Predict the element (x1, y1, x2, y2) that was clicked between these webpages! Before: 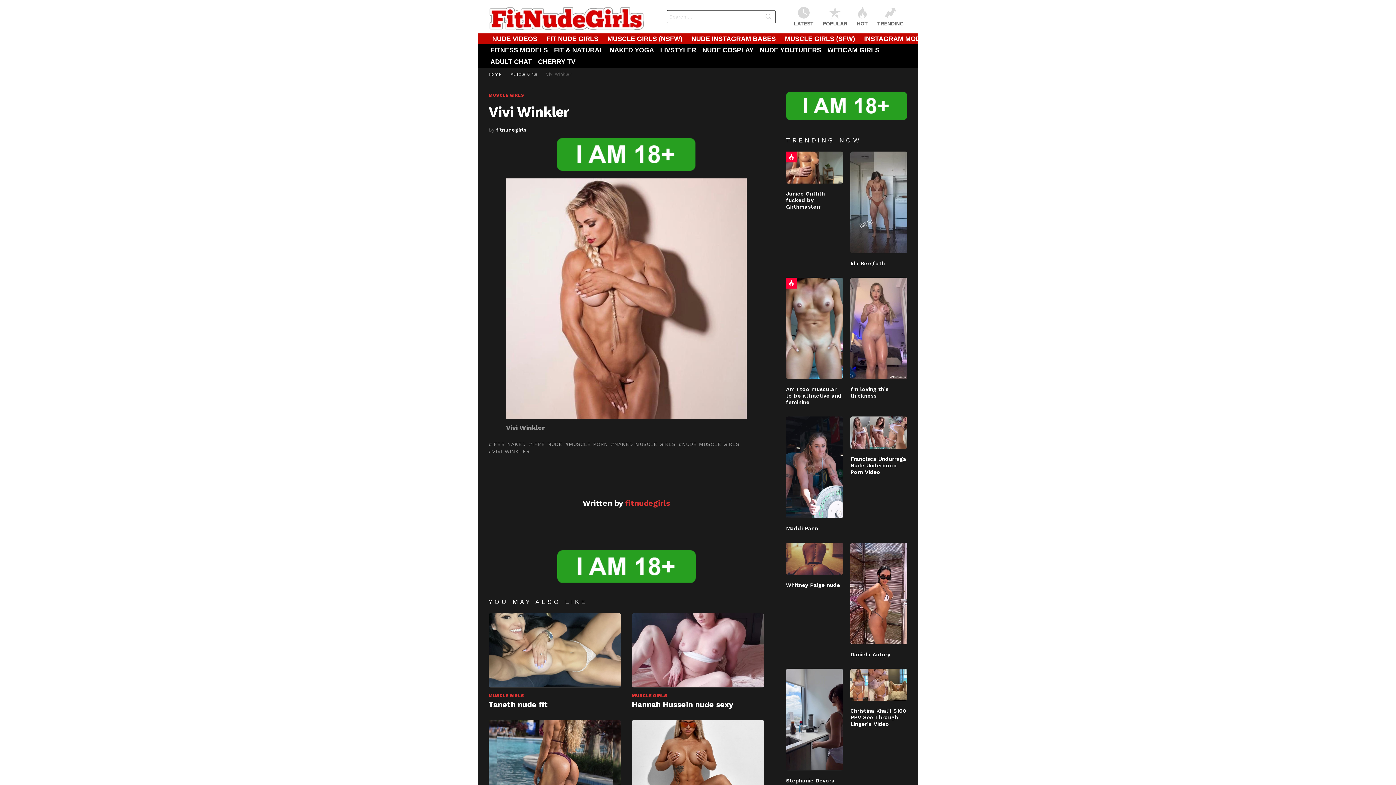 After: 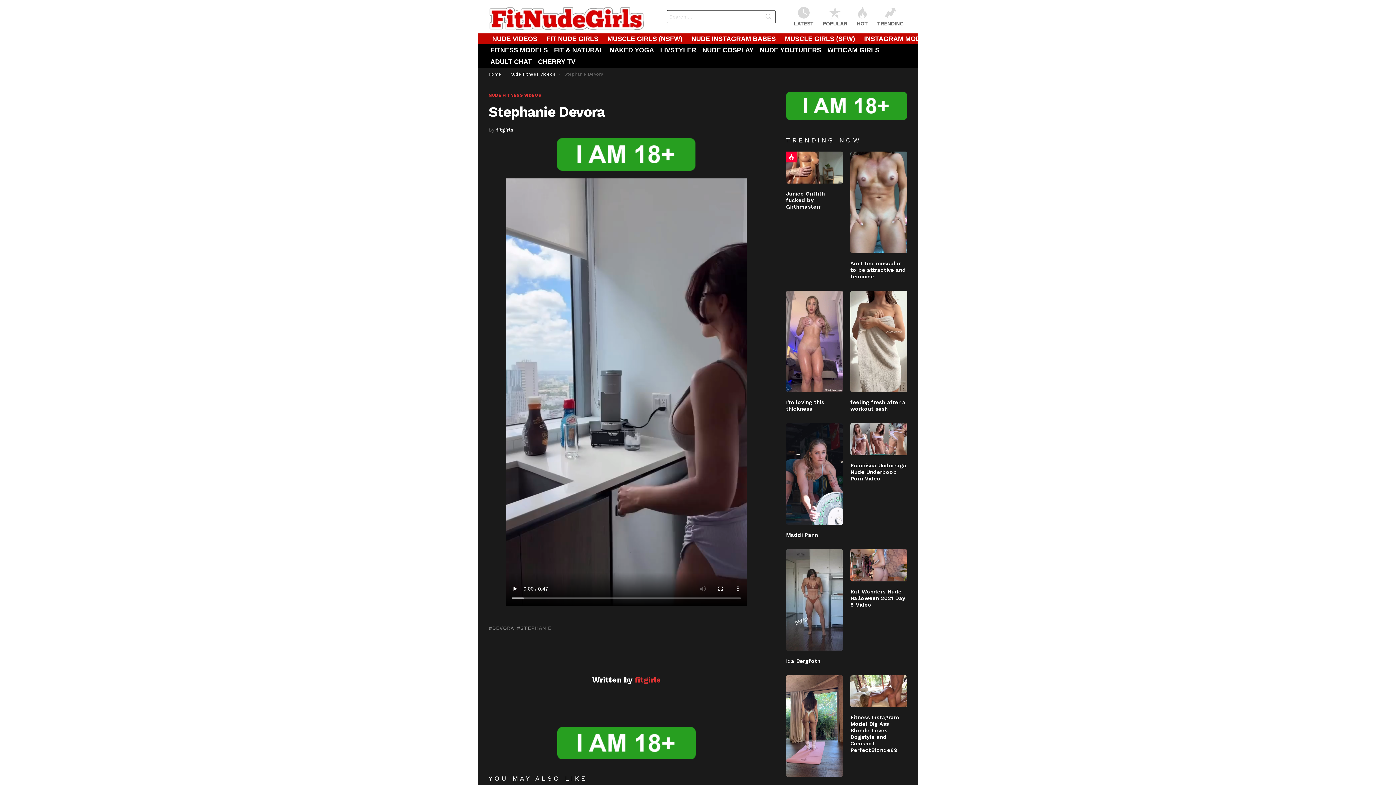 Action: bbox: (786, 777, 834, 784) label: Stephanie Devora